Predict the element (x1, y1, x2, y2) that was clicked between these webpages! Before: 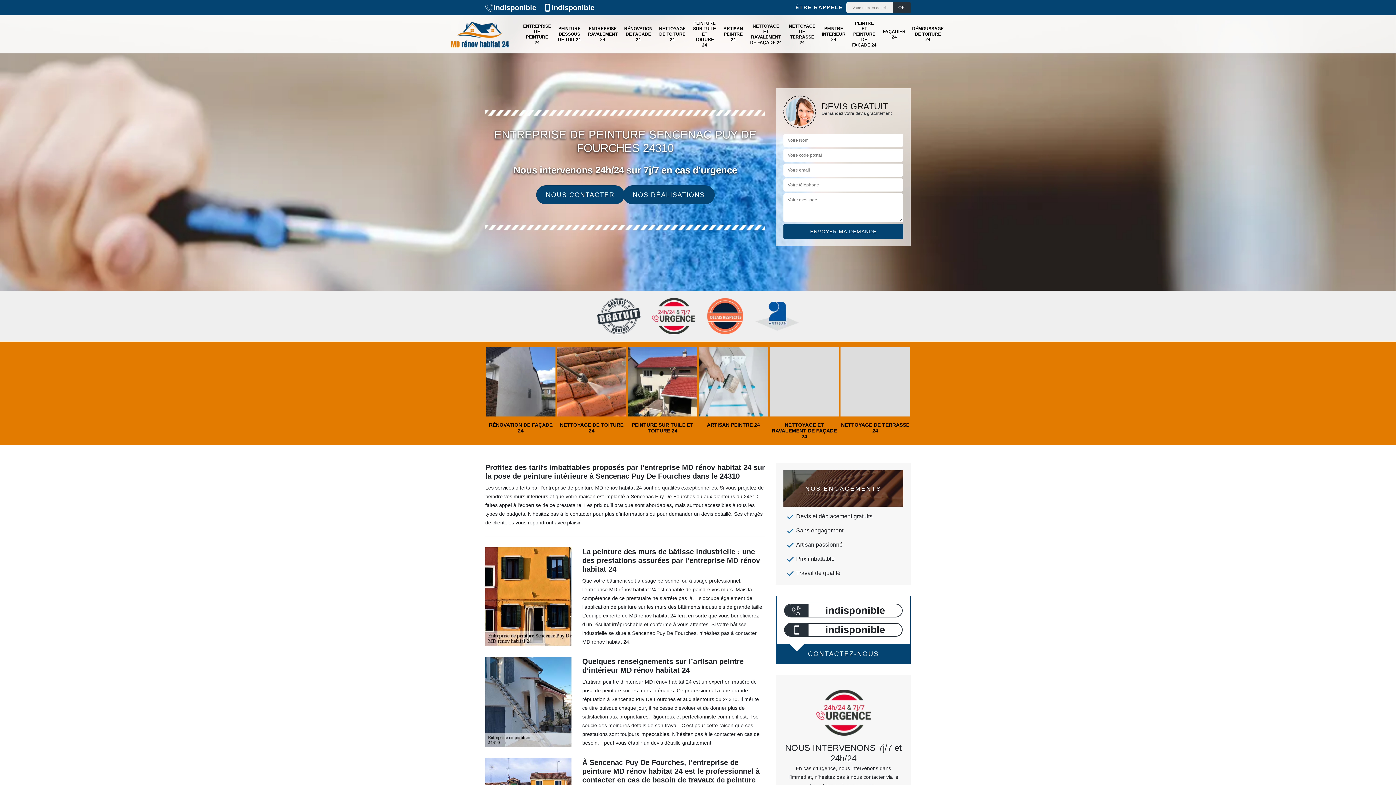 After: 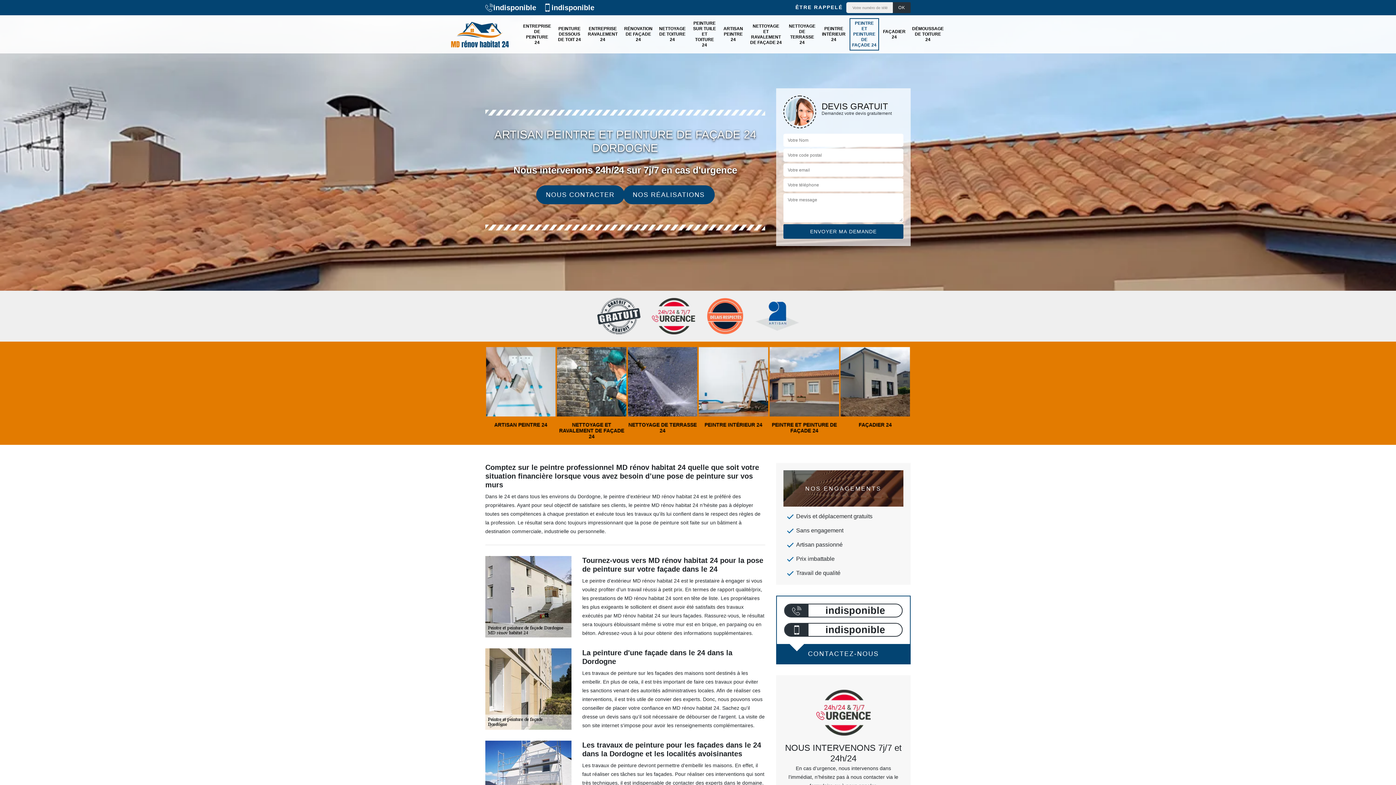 Action: label: PEINTRE ET PEINTURE DE FAÇADE 24 bbox: (849, 18, 879, 50)